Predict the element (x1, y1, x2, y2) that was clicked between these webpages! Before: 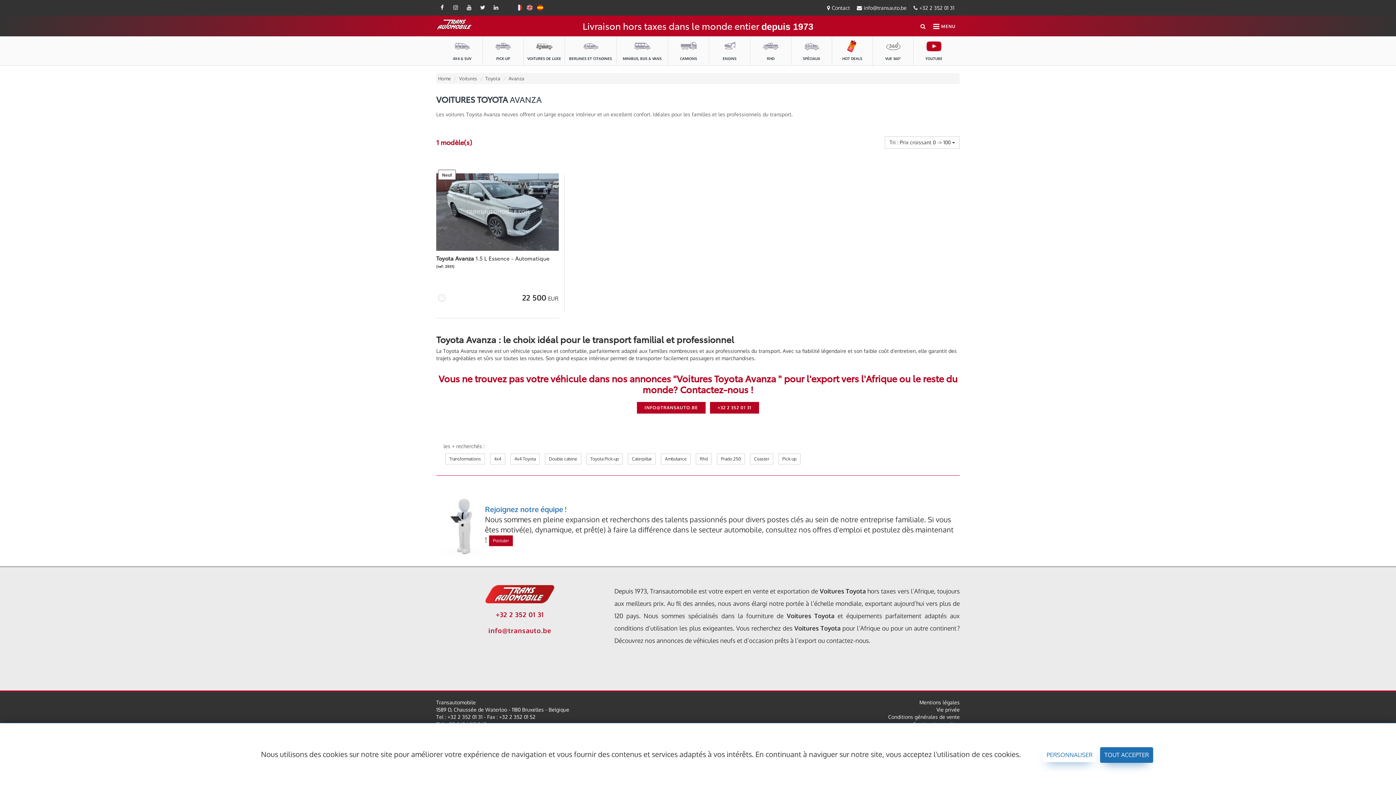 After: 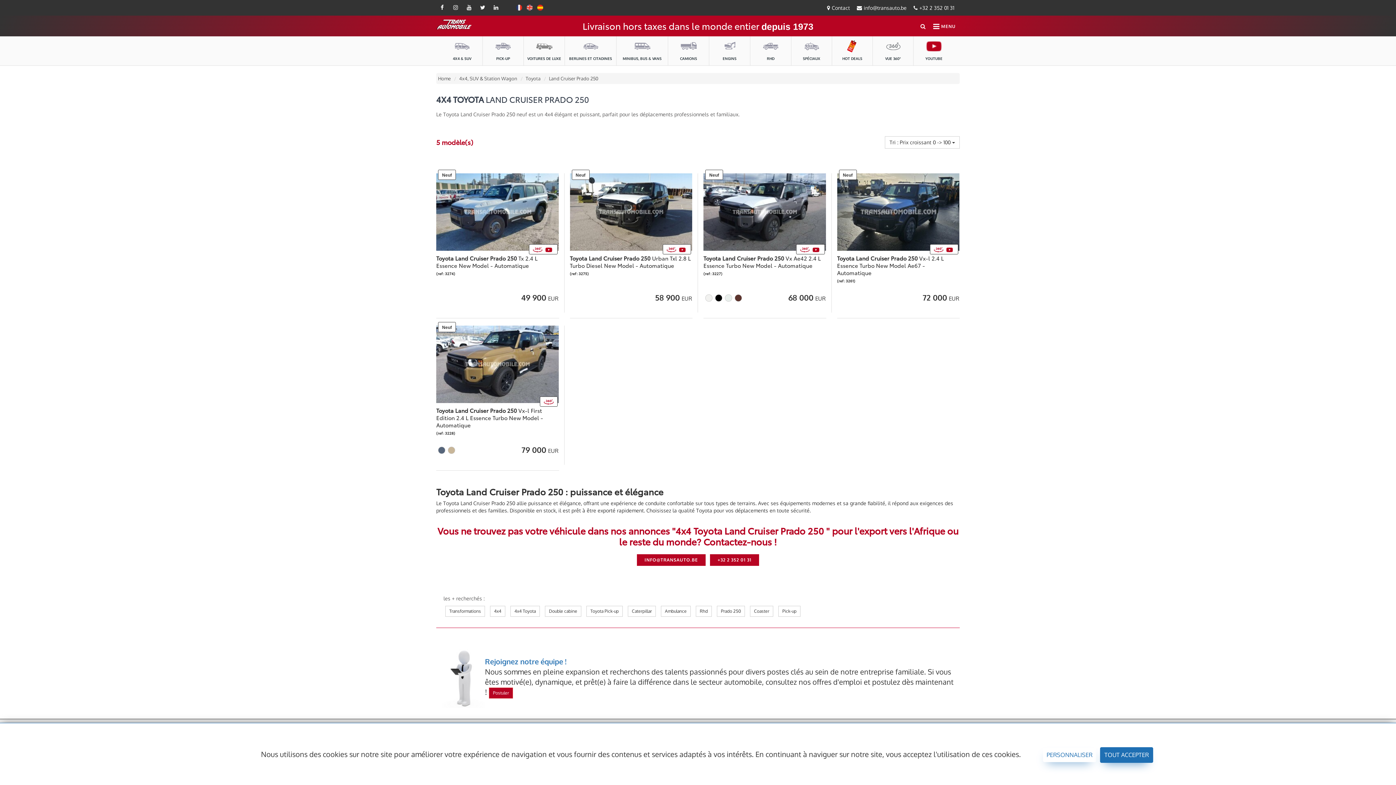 Action: bbox: (717, 453, 745, 464) label: Prado 250